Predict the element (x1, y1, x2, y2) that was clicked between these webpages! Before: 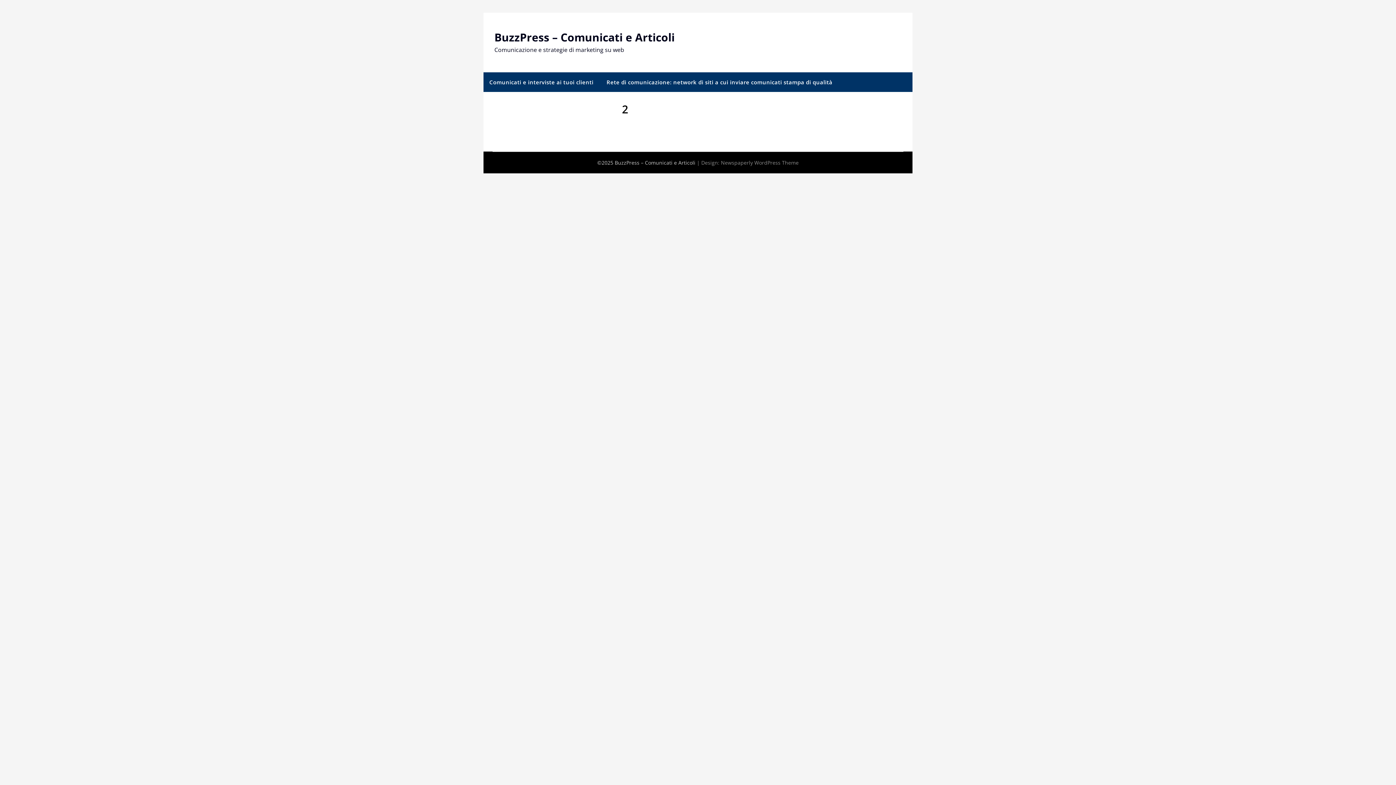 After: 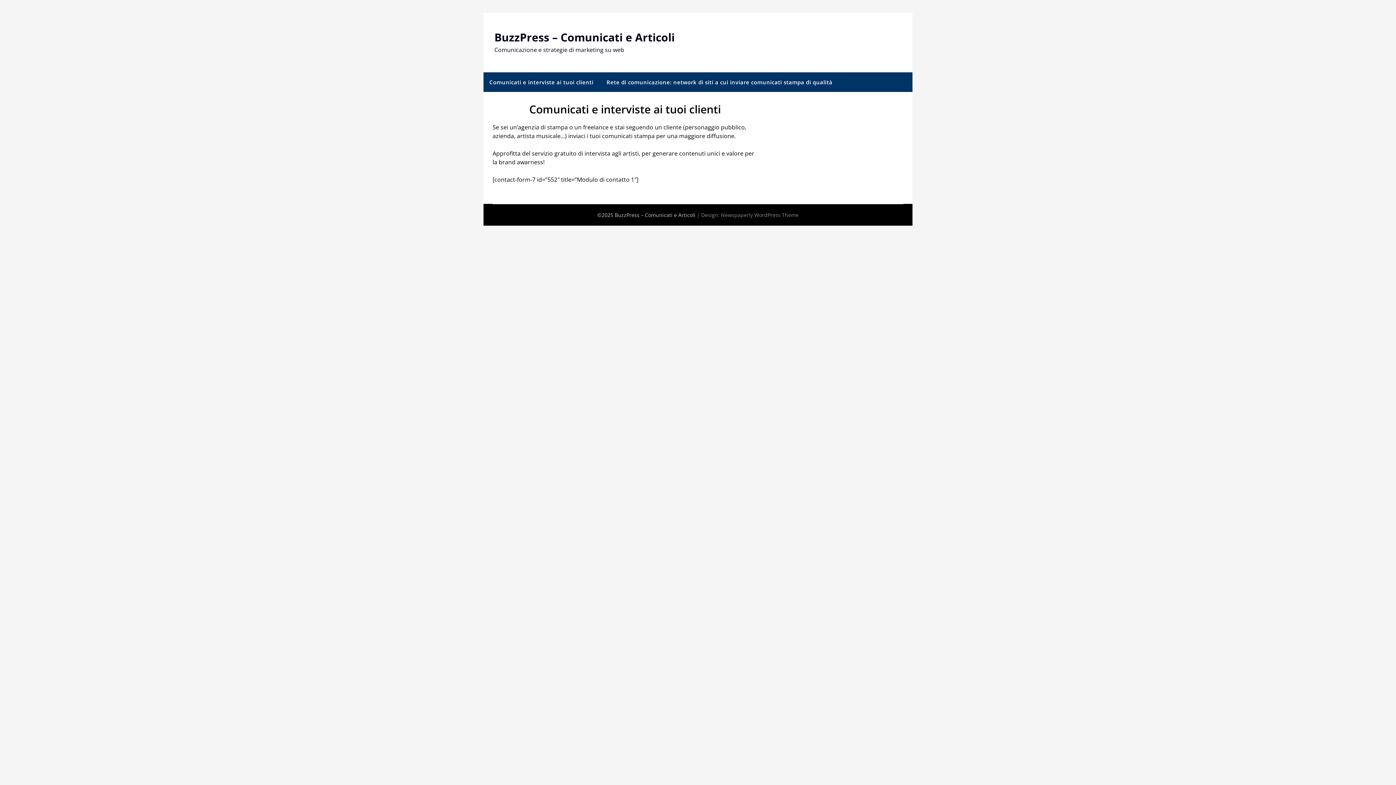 Action: bbox: (483, 72, 599, 92) label: Comunicati e interviste ai tuoi clienti